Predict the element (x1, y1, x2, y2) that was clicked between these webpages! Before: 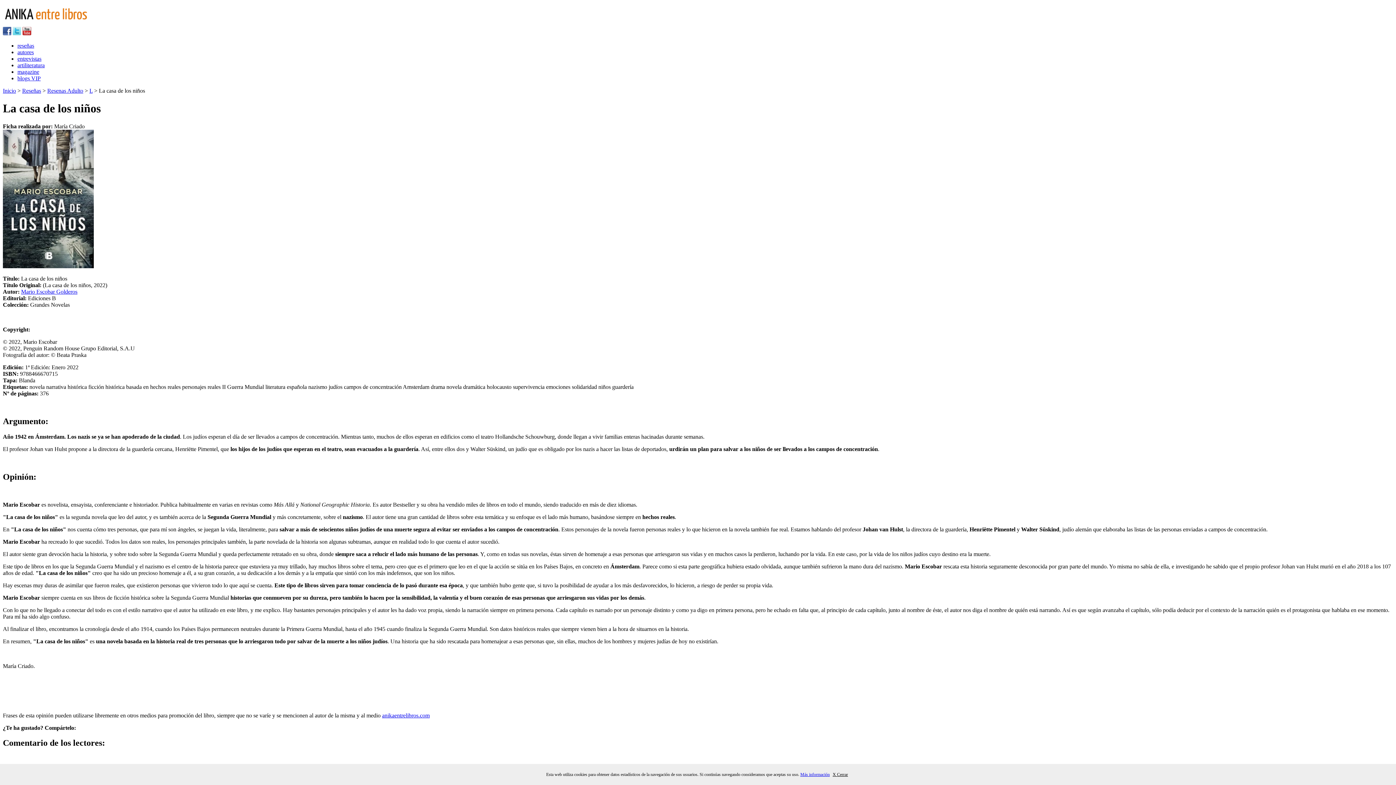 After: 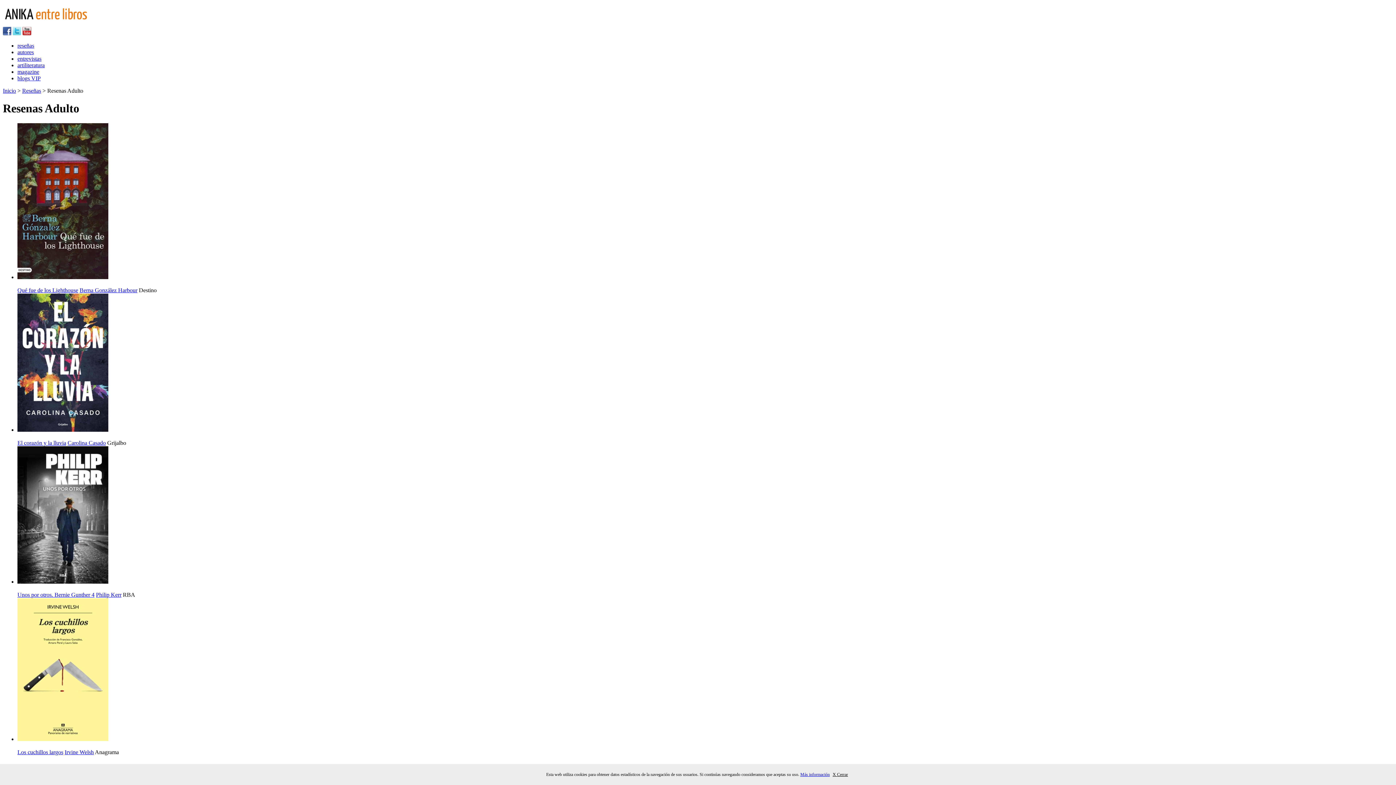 Action: bbox: (47, 87, 83, 93) label: Resenas Adulto